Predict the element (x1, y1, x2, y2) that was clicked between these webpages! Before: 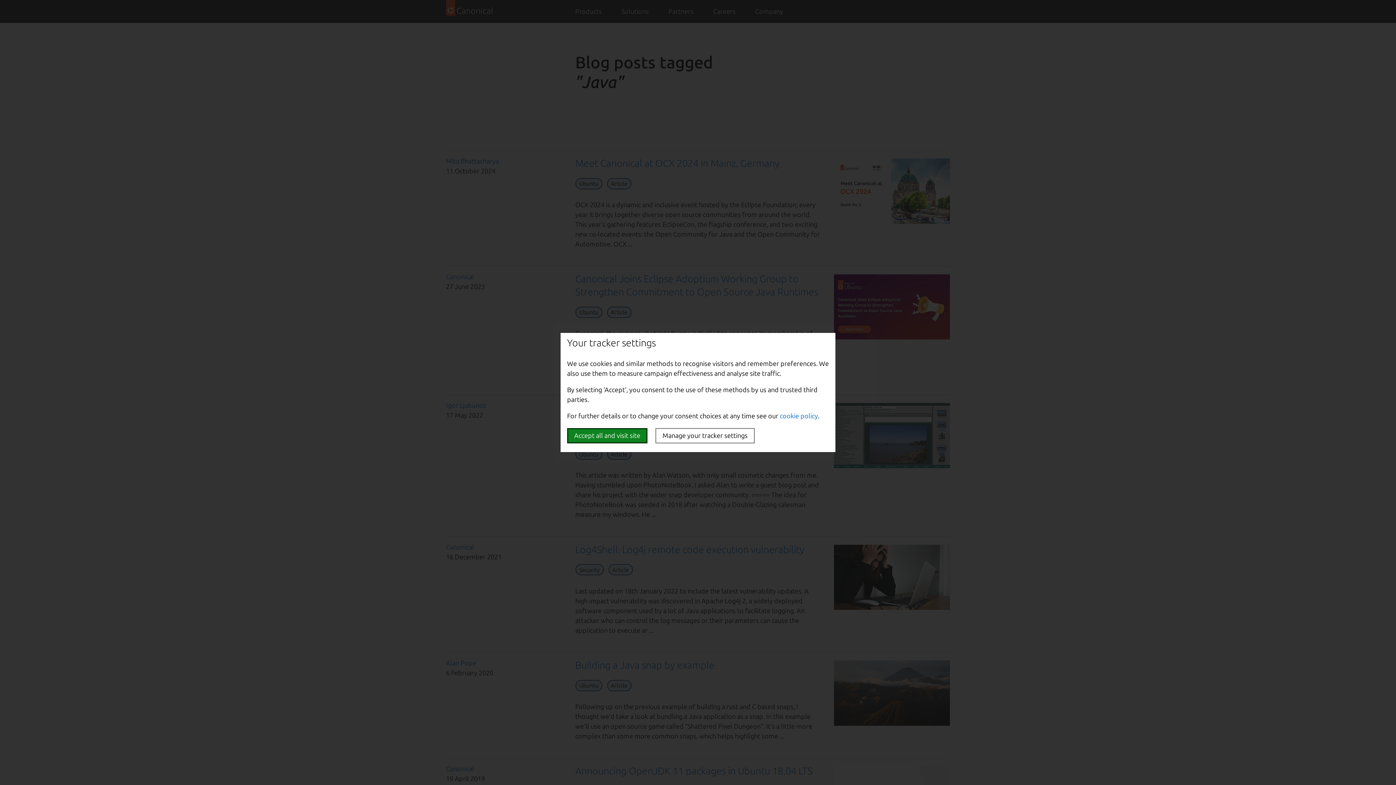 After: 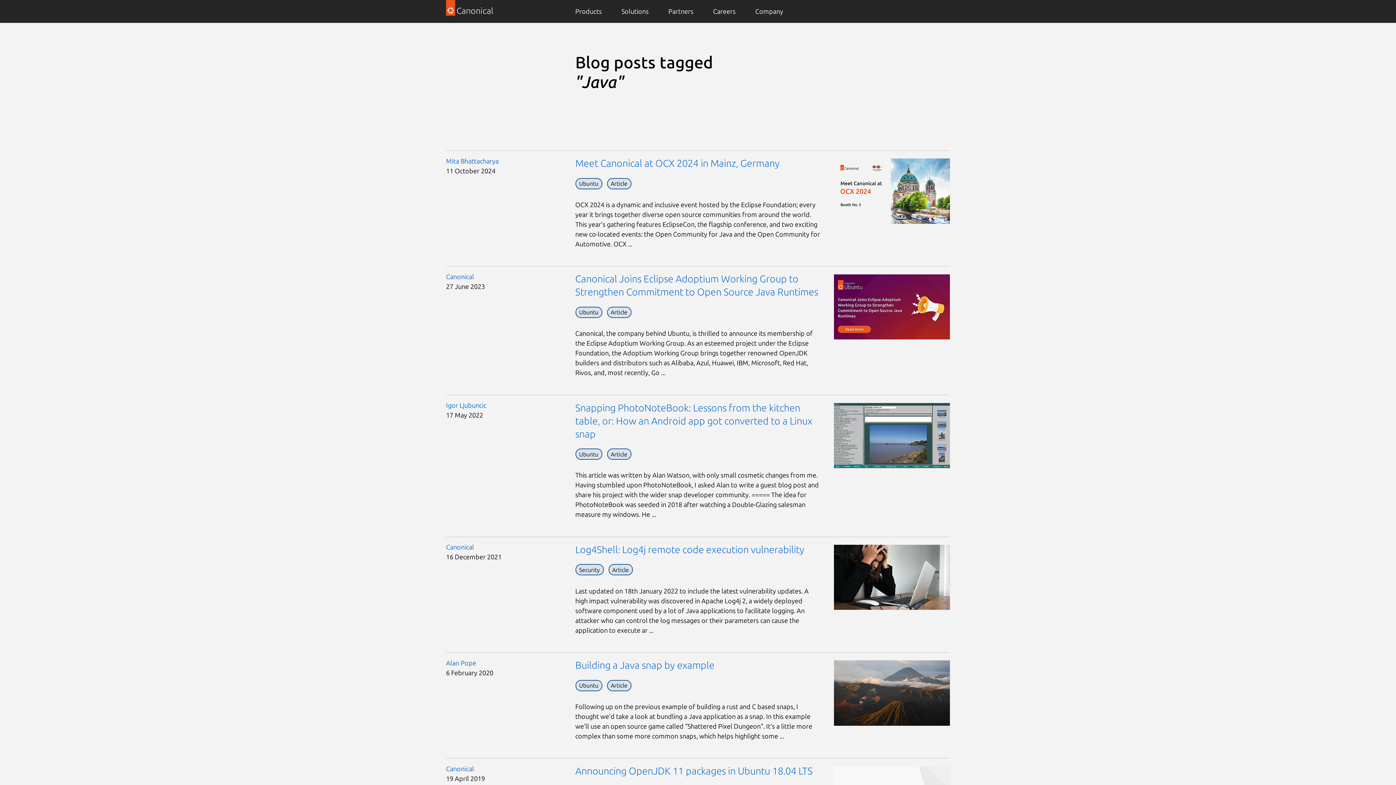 Action: label: Accept all and visit site bbox: (567, 428, 647, 443)